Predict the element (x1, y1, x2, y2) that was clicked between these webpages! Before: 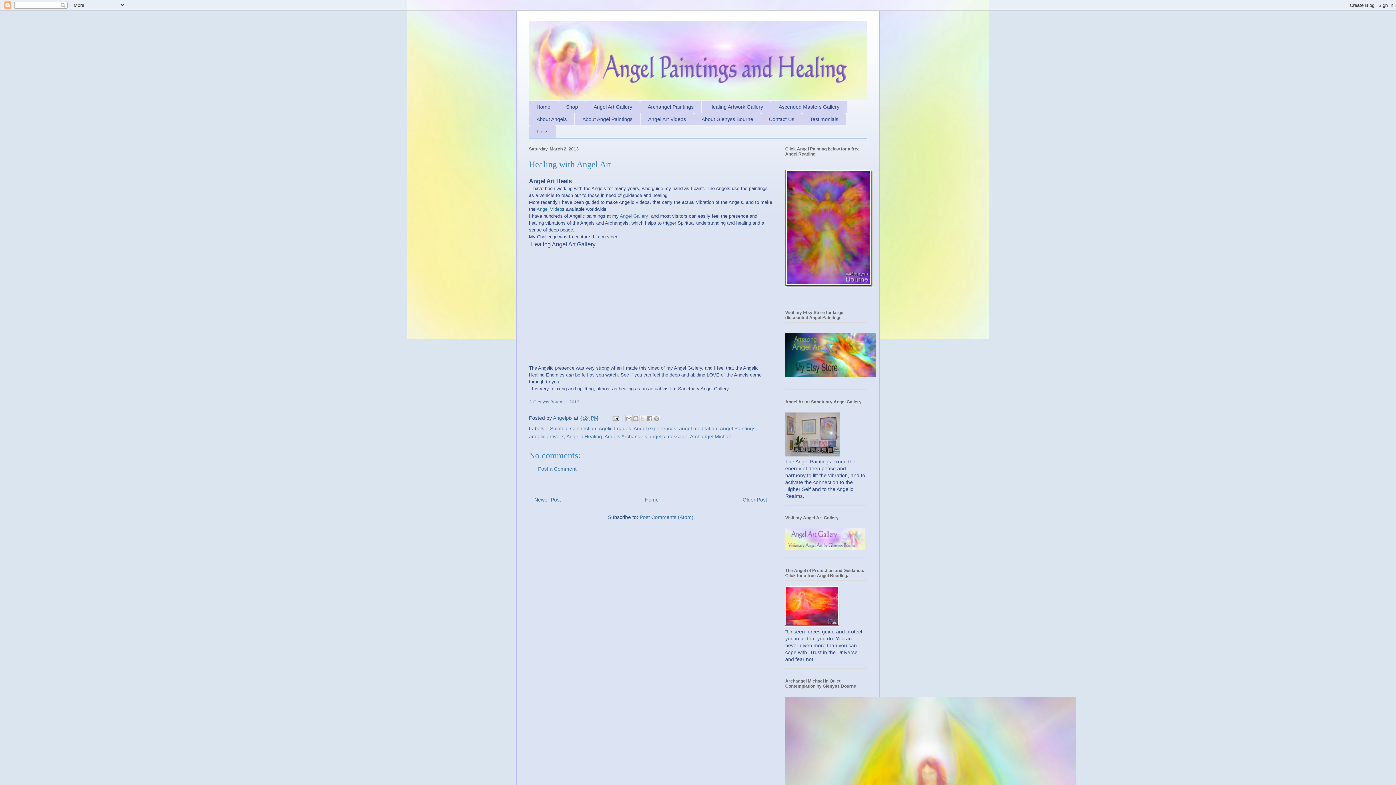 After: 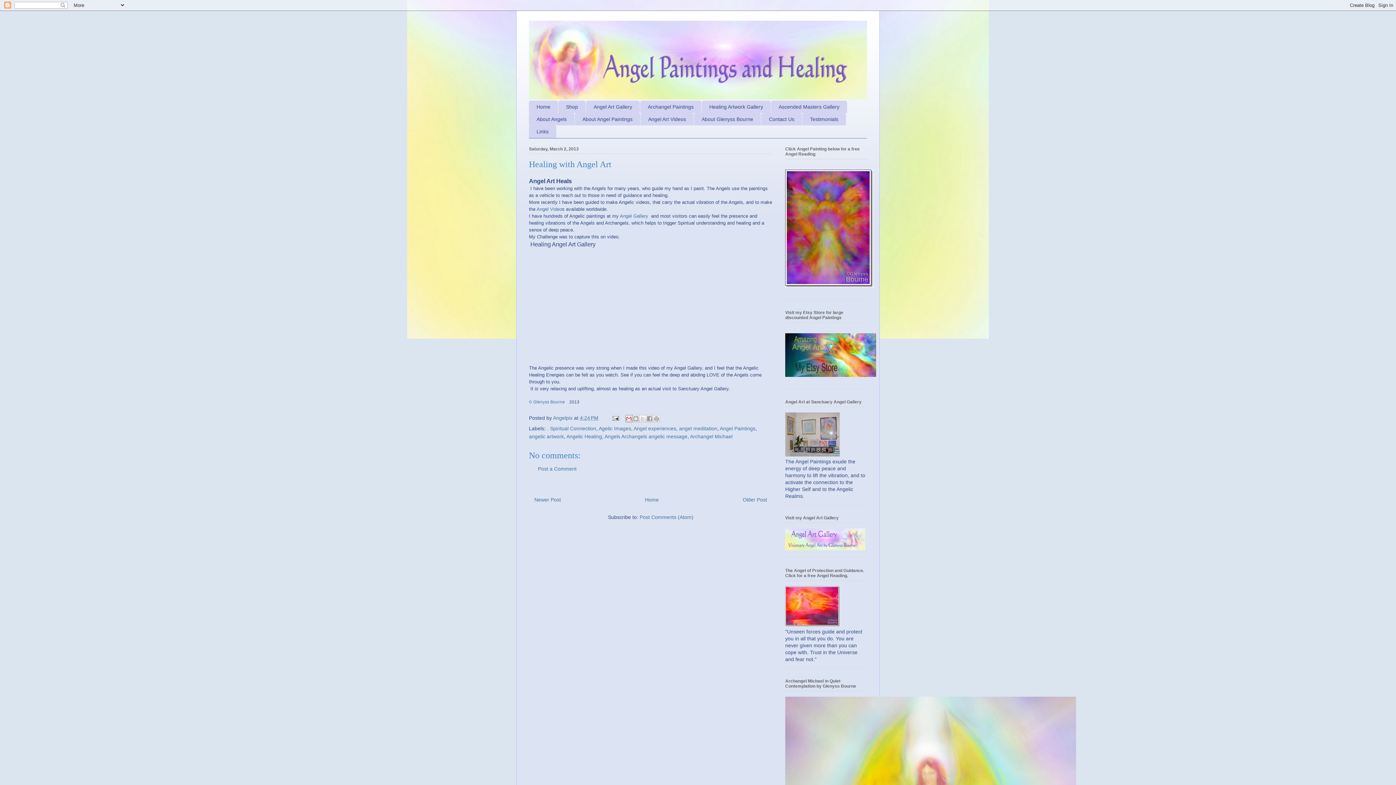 Action: label: Email This bbox: (625, 415, 632, 422)